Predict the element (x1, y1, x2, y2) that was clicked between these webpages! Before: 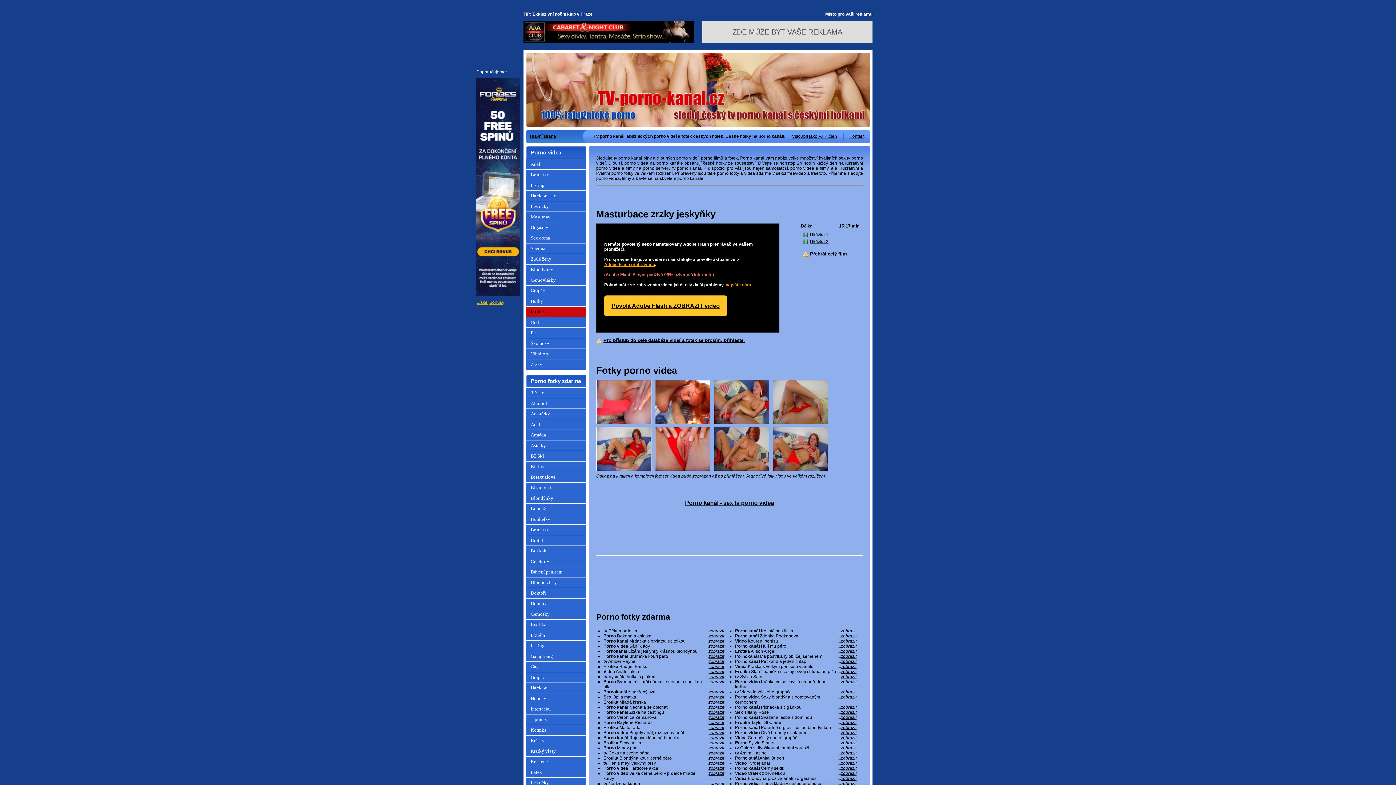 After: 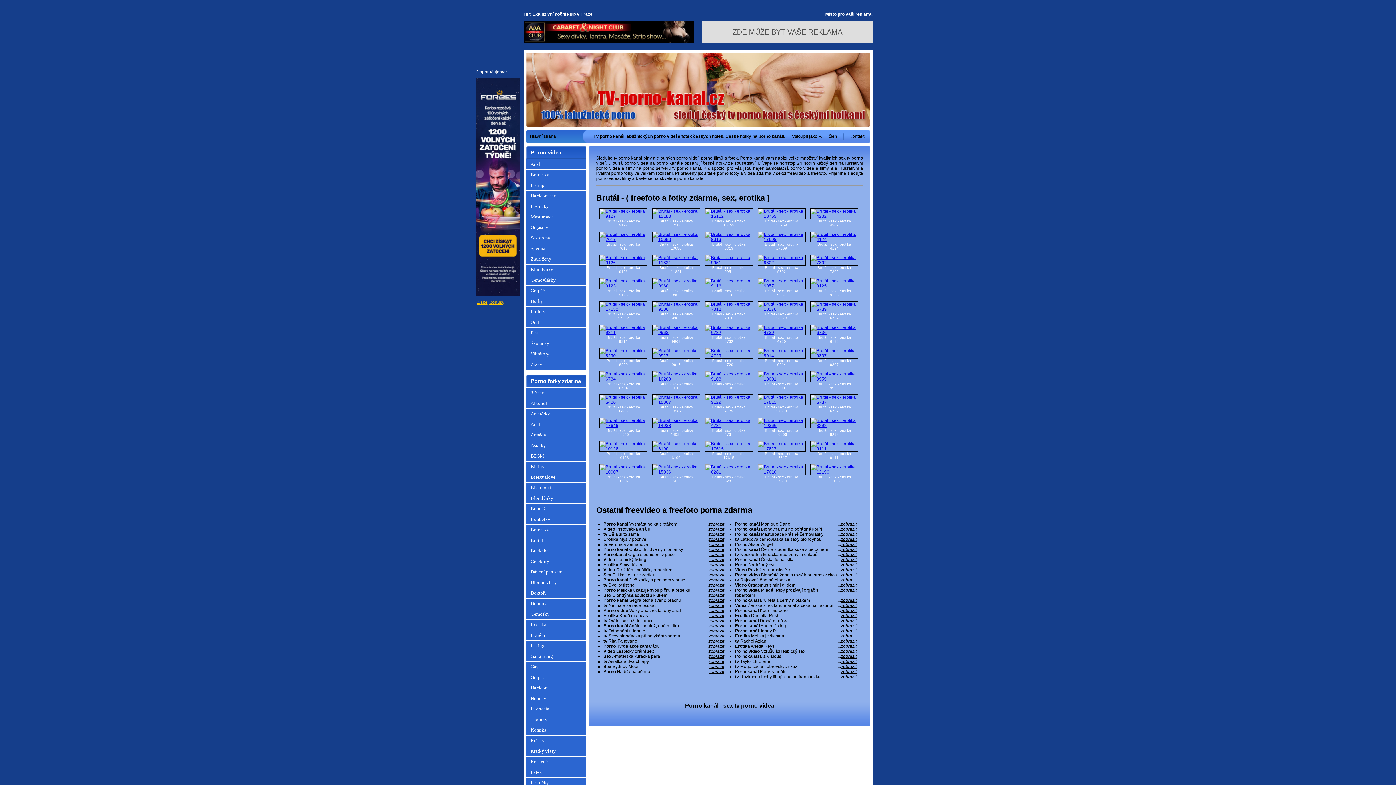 Action: label: Brutál bbox: (530, 537, 543, 543)